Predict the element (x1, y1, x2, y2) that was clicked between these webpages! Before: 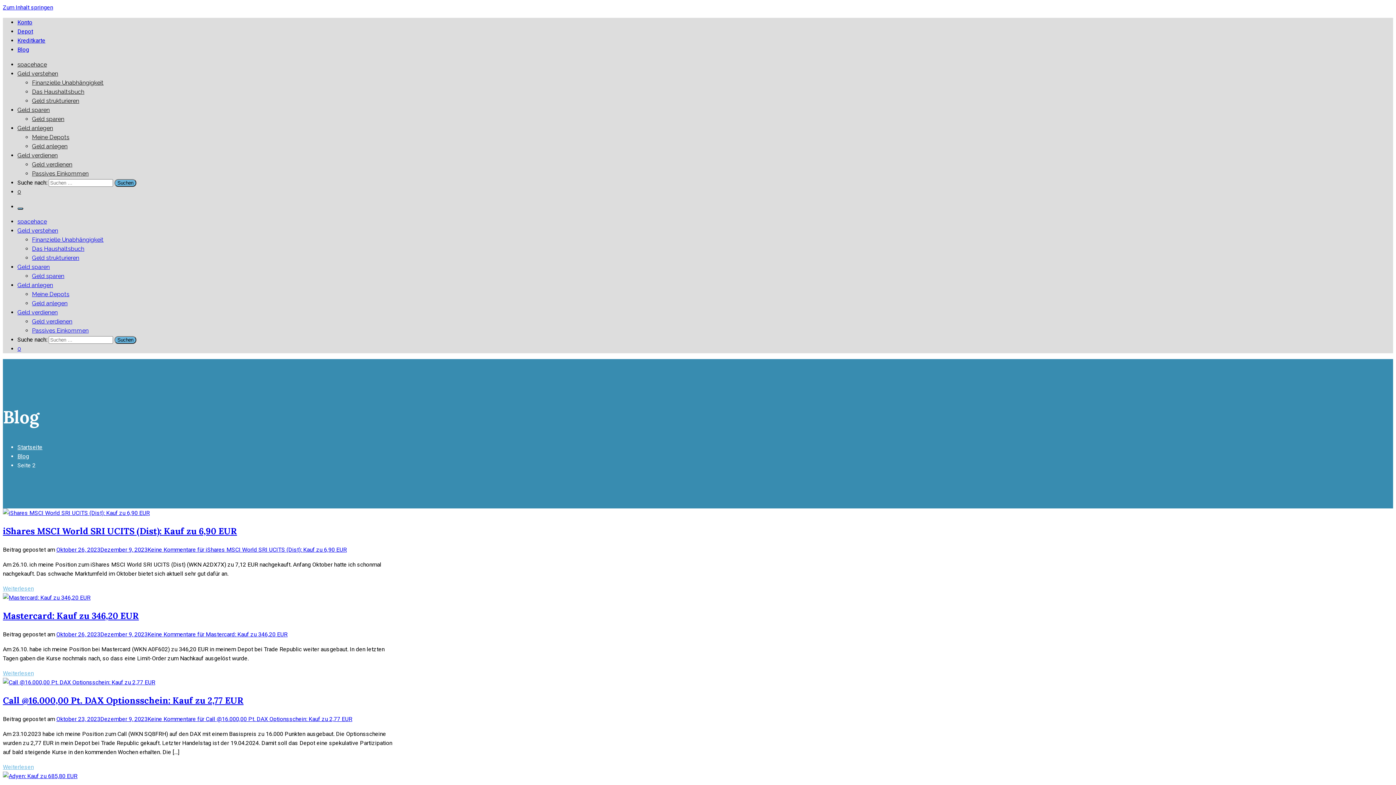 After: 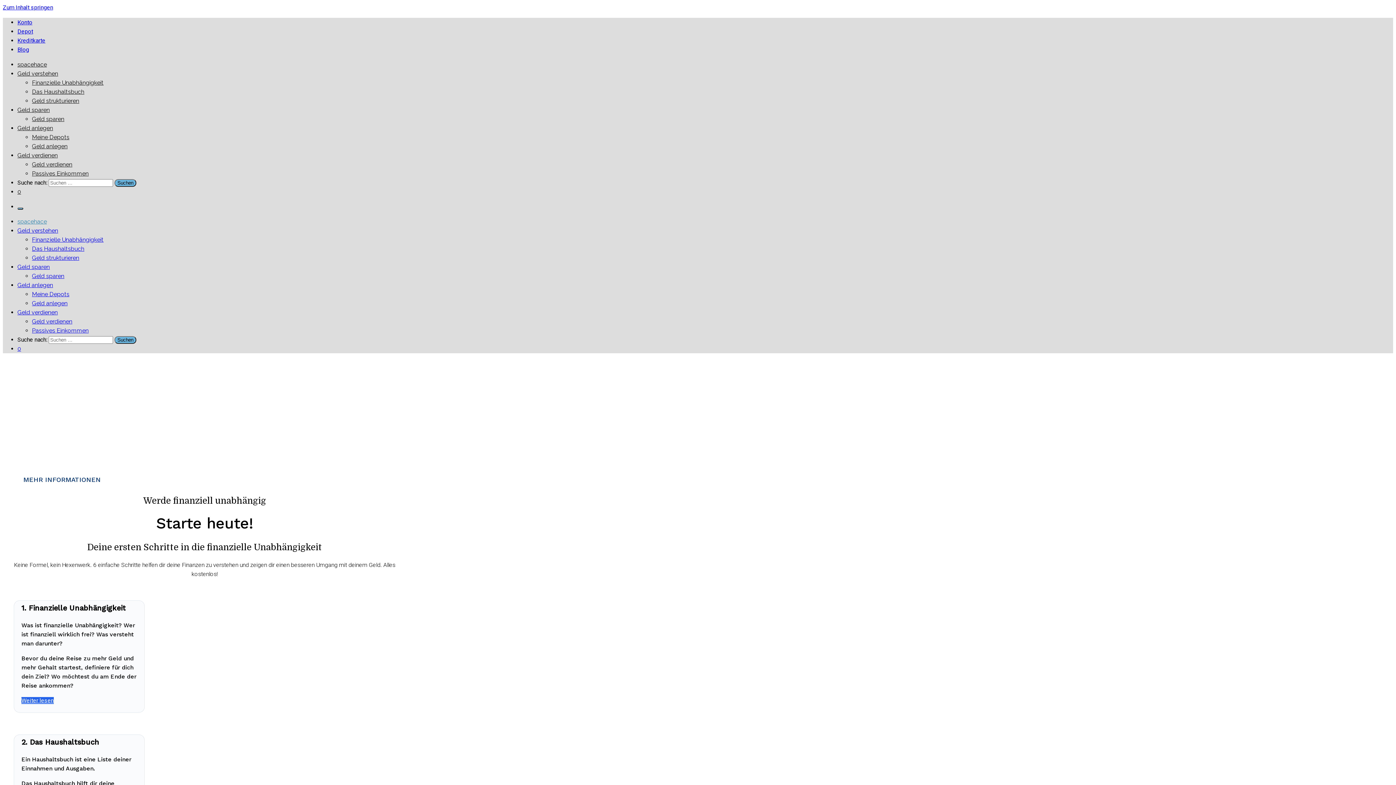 Action: bbox: (17, 218, 46, 225) label: spacehace